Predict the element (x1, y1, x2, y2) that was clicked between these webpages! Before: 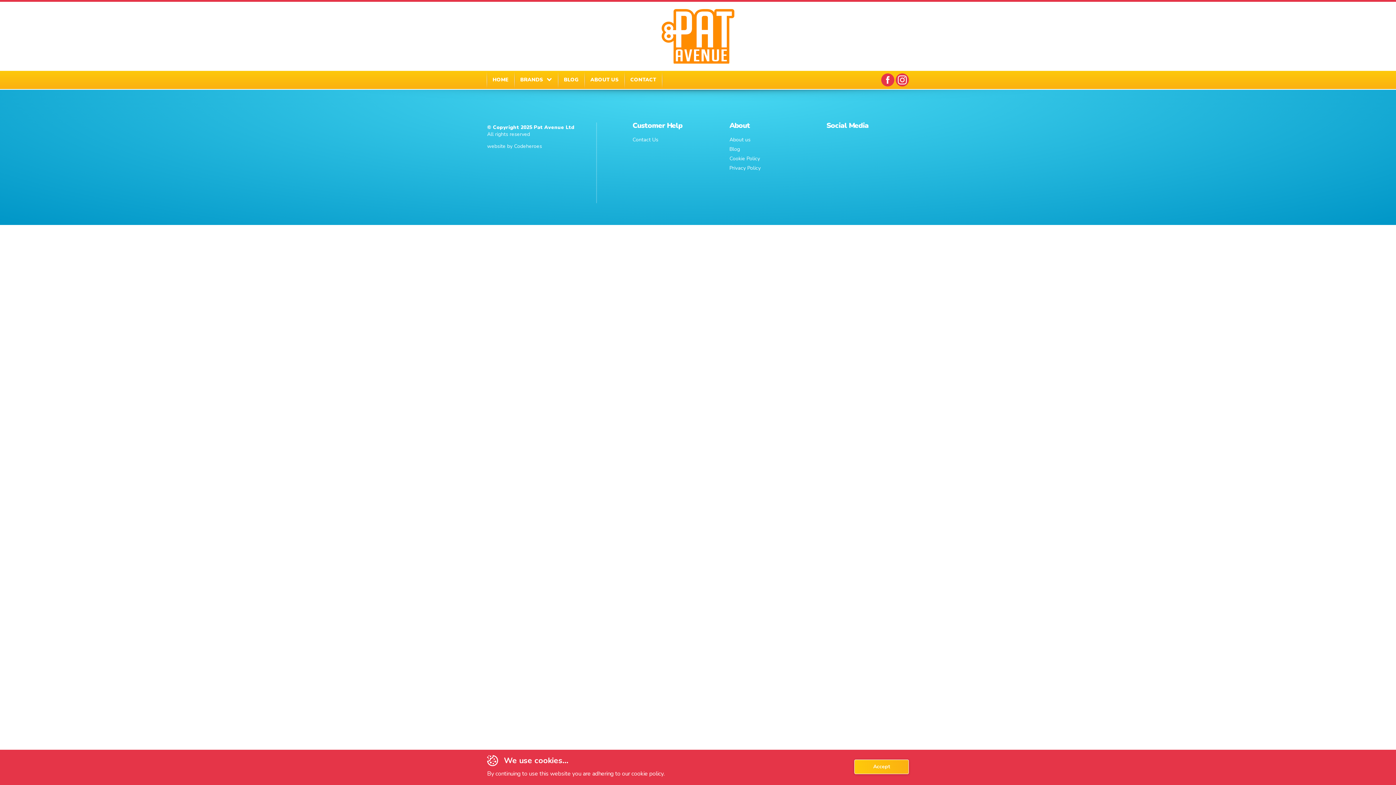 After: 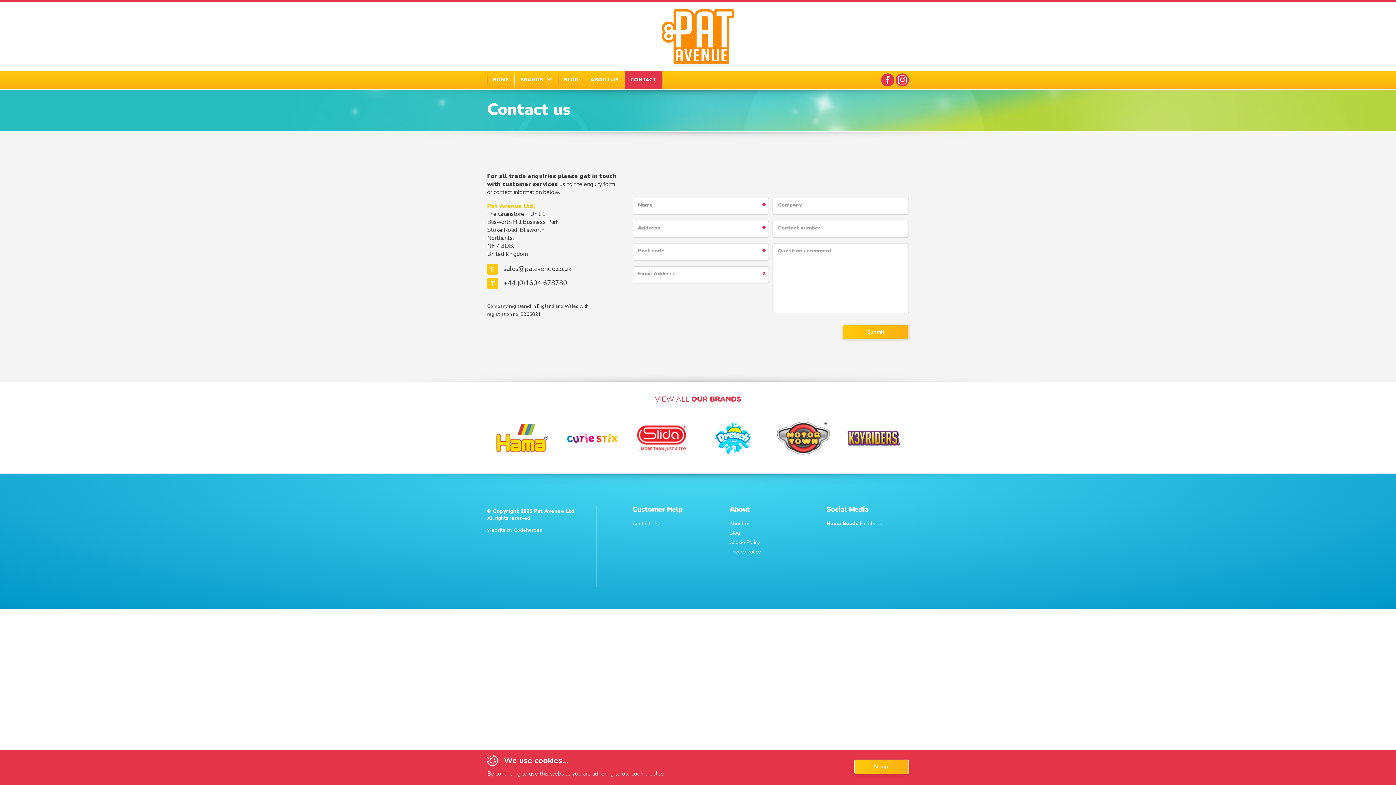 Action: bbox: (632, 136, 658, 143) label: Contact Us